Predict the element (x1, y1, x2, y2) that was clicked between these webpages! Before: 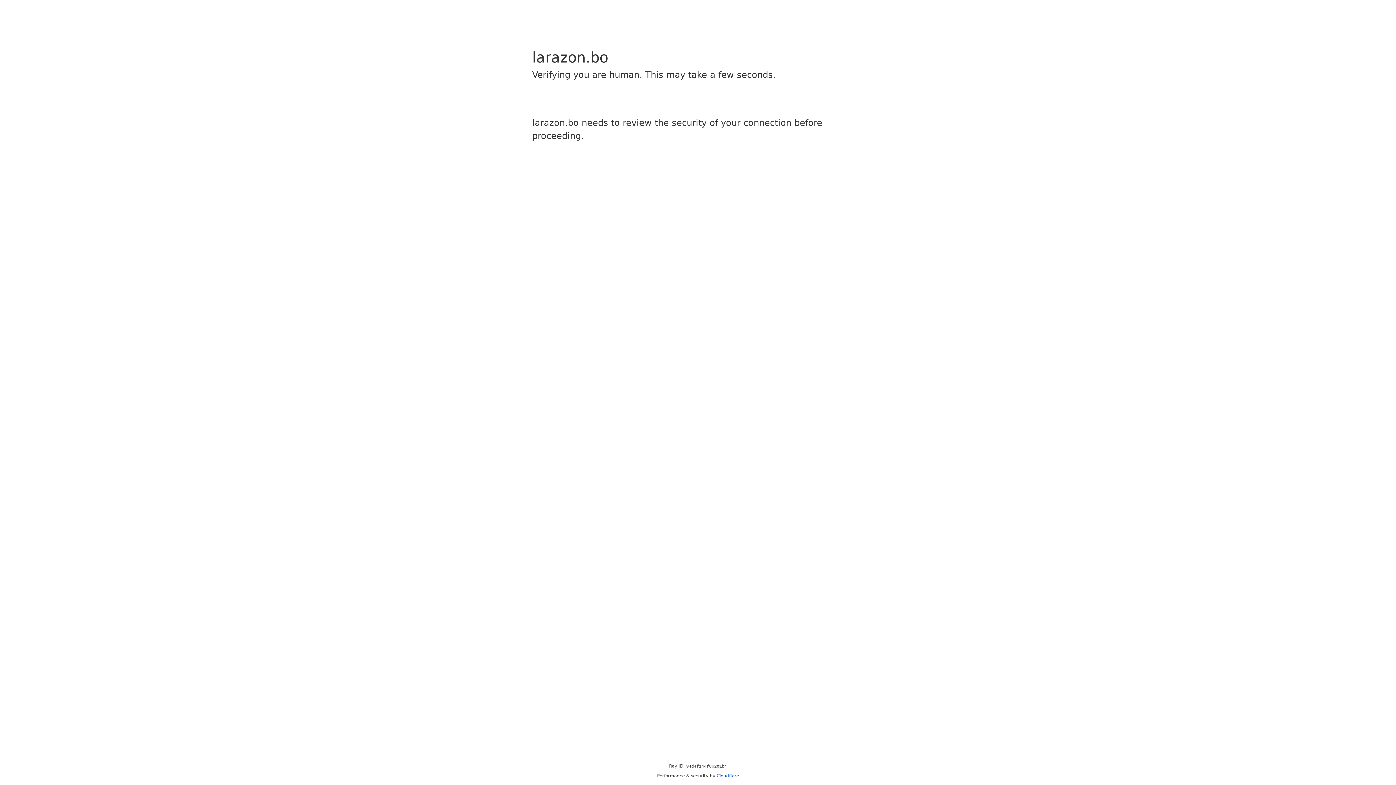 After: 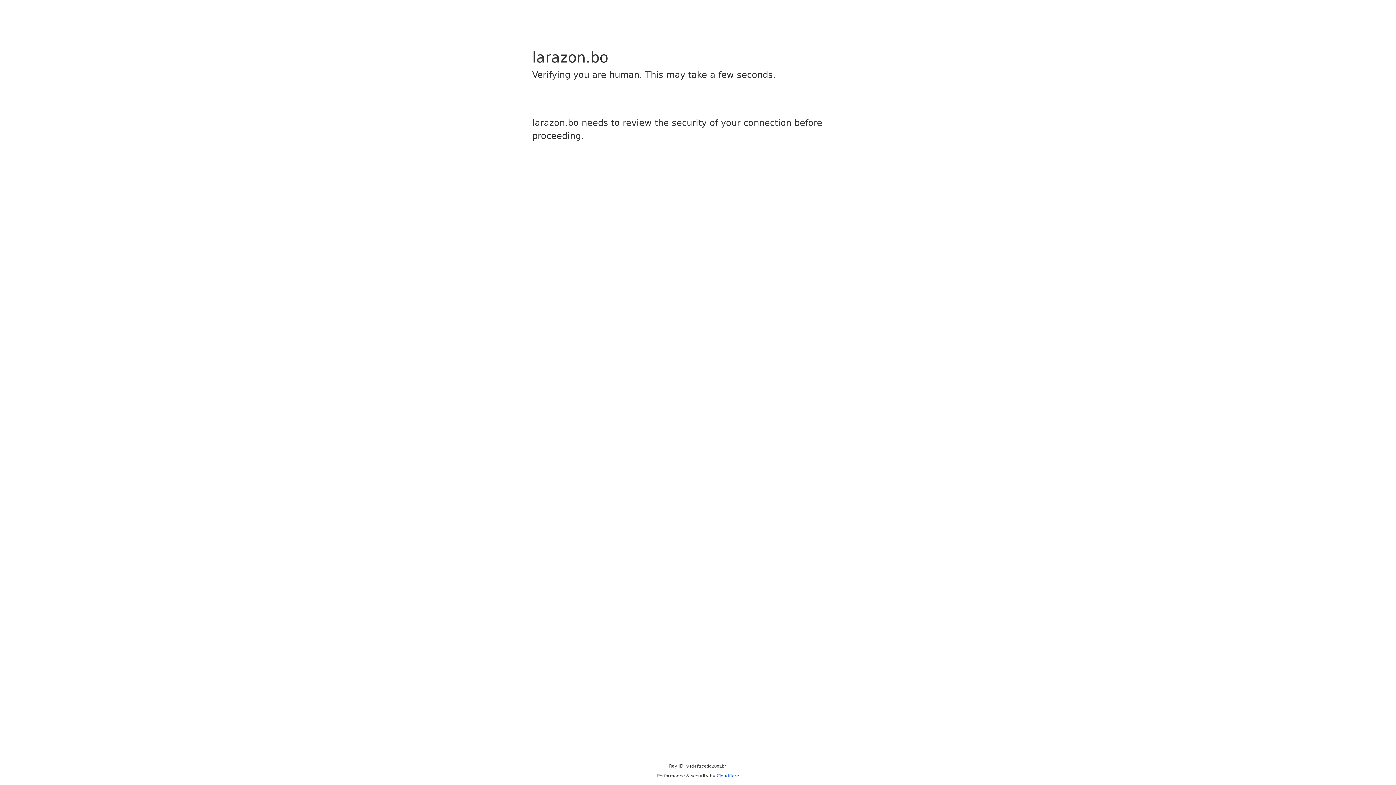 Action: bbox: (716, 773, 739, 778) label: Cloudflare